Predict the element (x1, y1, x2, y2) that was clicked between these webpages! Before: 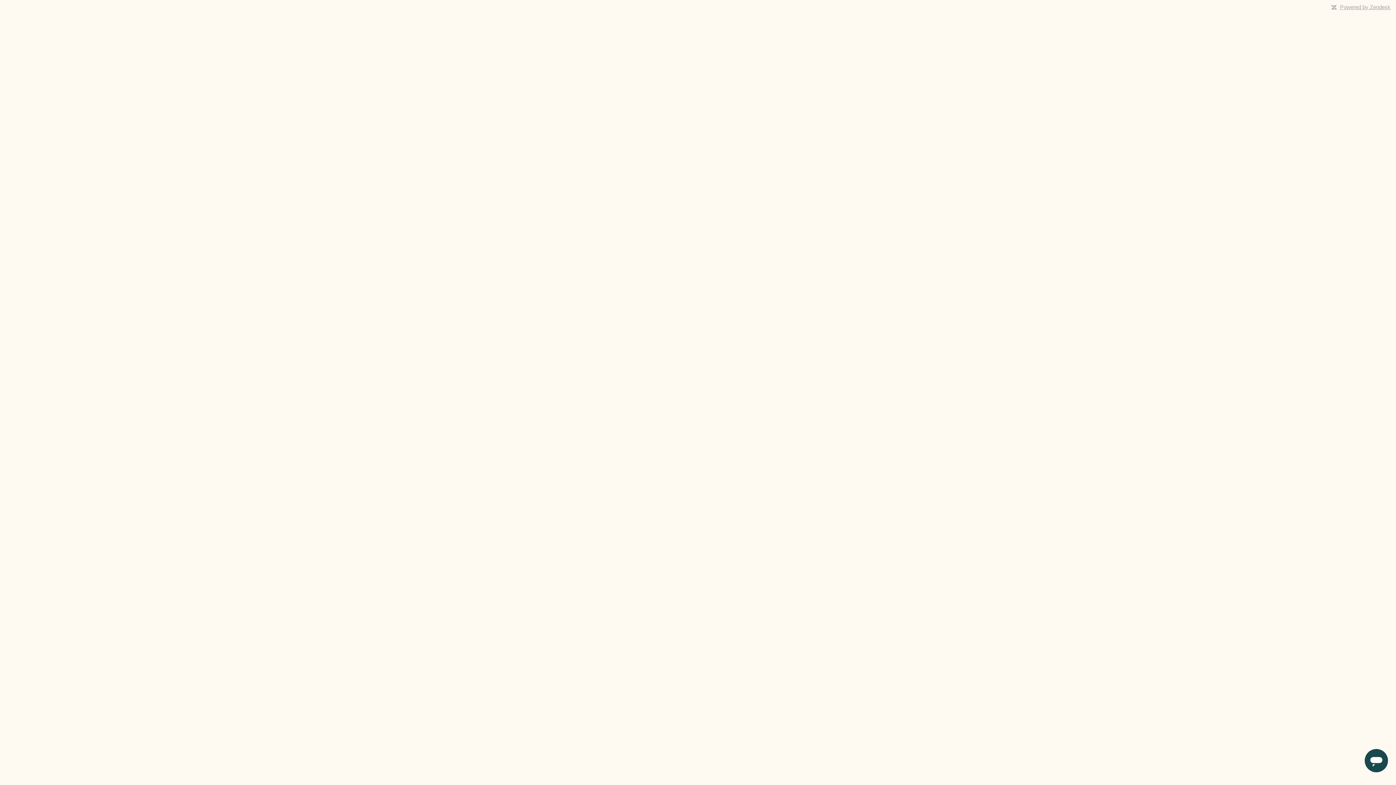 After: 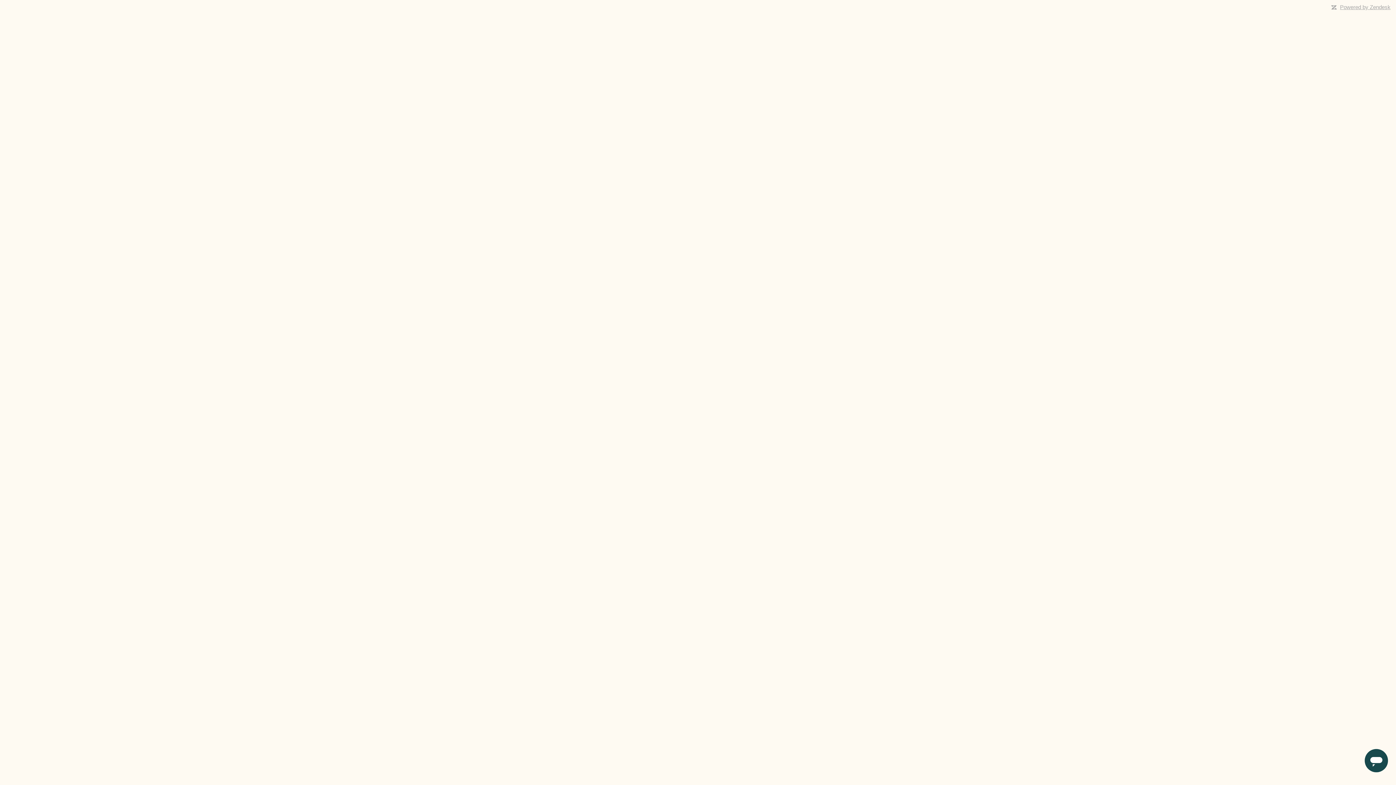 Action: label: Powered by Zendesk bbox: (1340, 4, 1390, 10)